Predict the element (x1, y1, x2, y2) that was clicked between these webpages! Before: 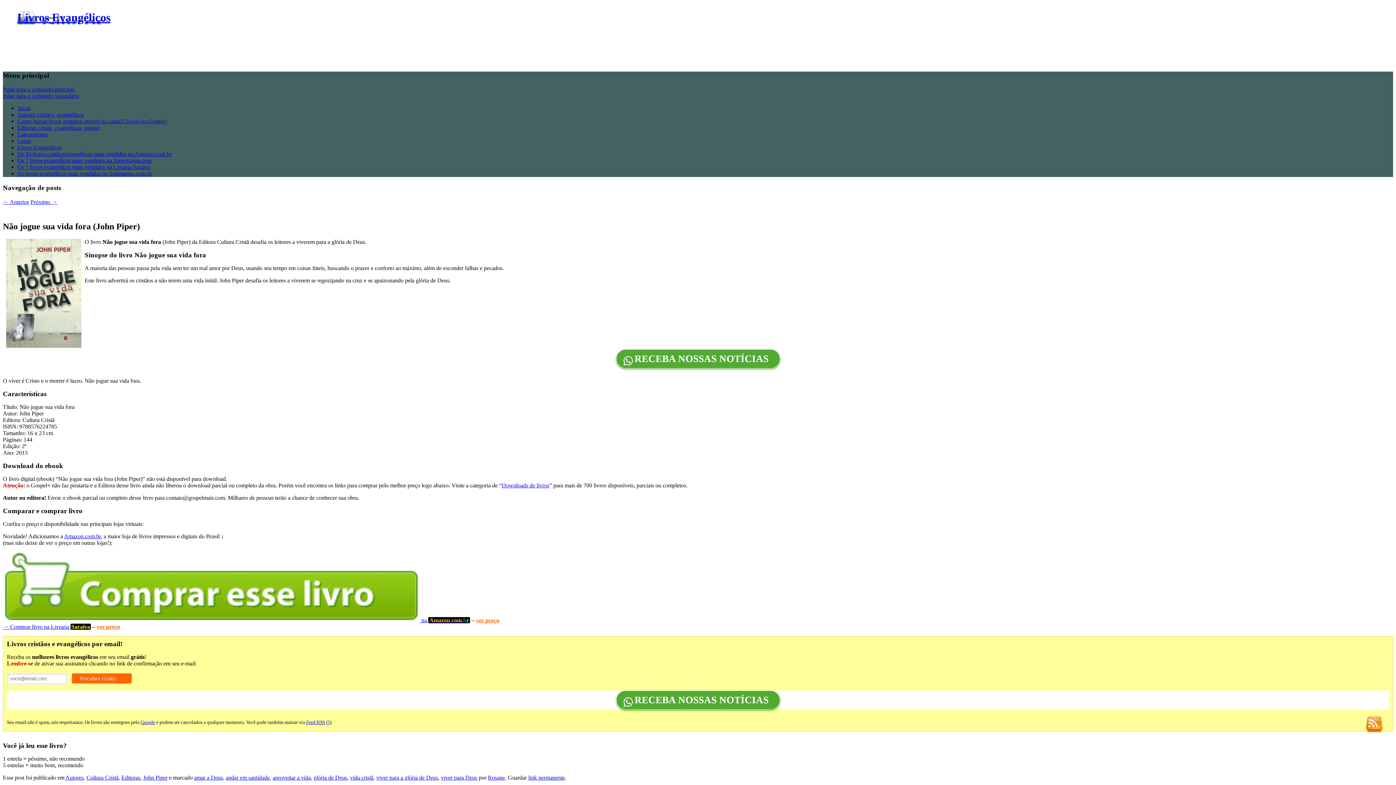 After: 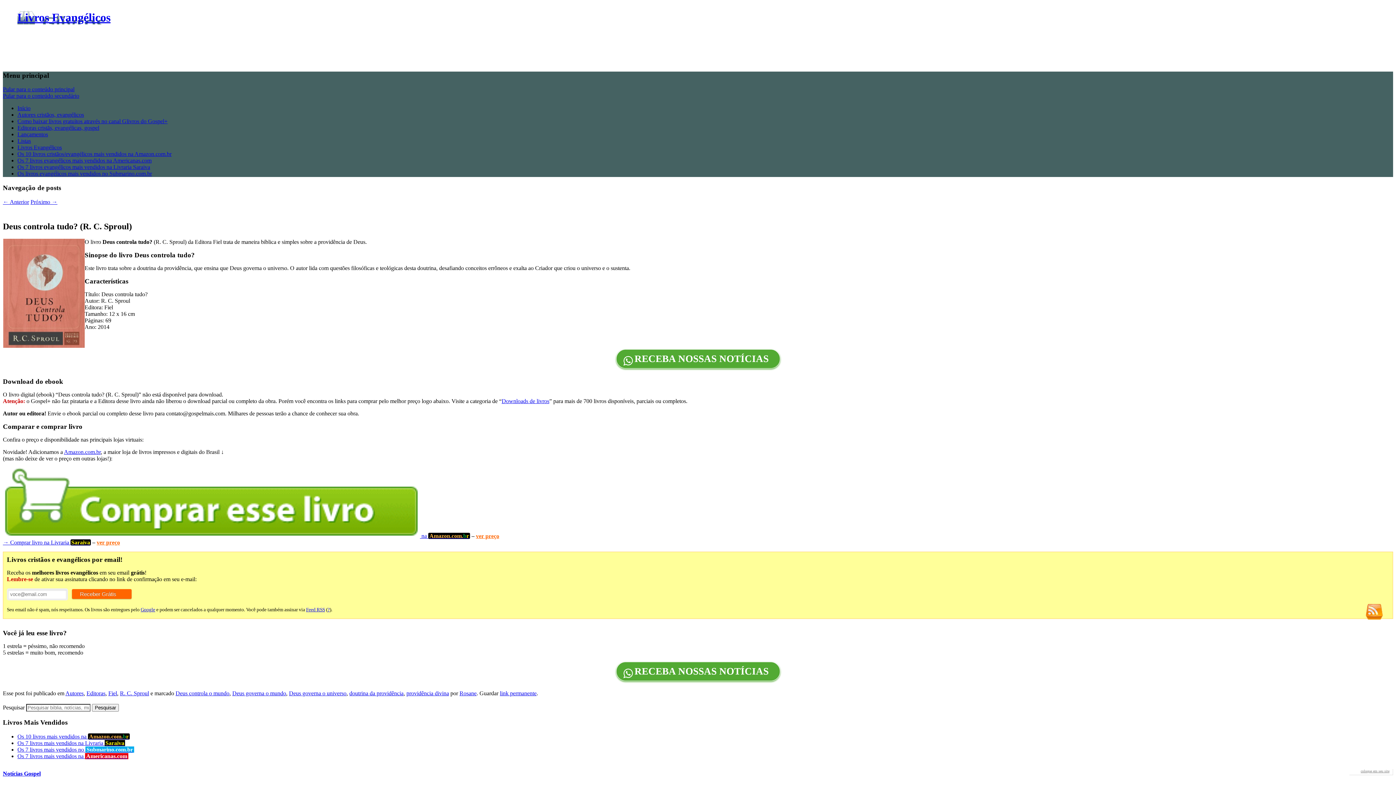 Action: label: Próximo → bbox: (30, 198, 57, 205)